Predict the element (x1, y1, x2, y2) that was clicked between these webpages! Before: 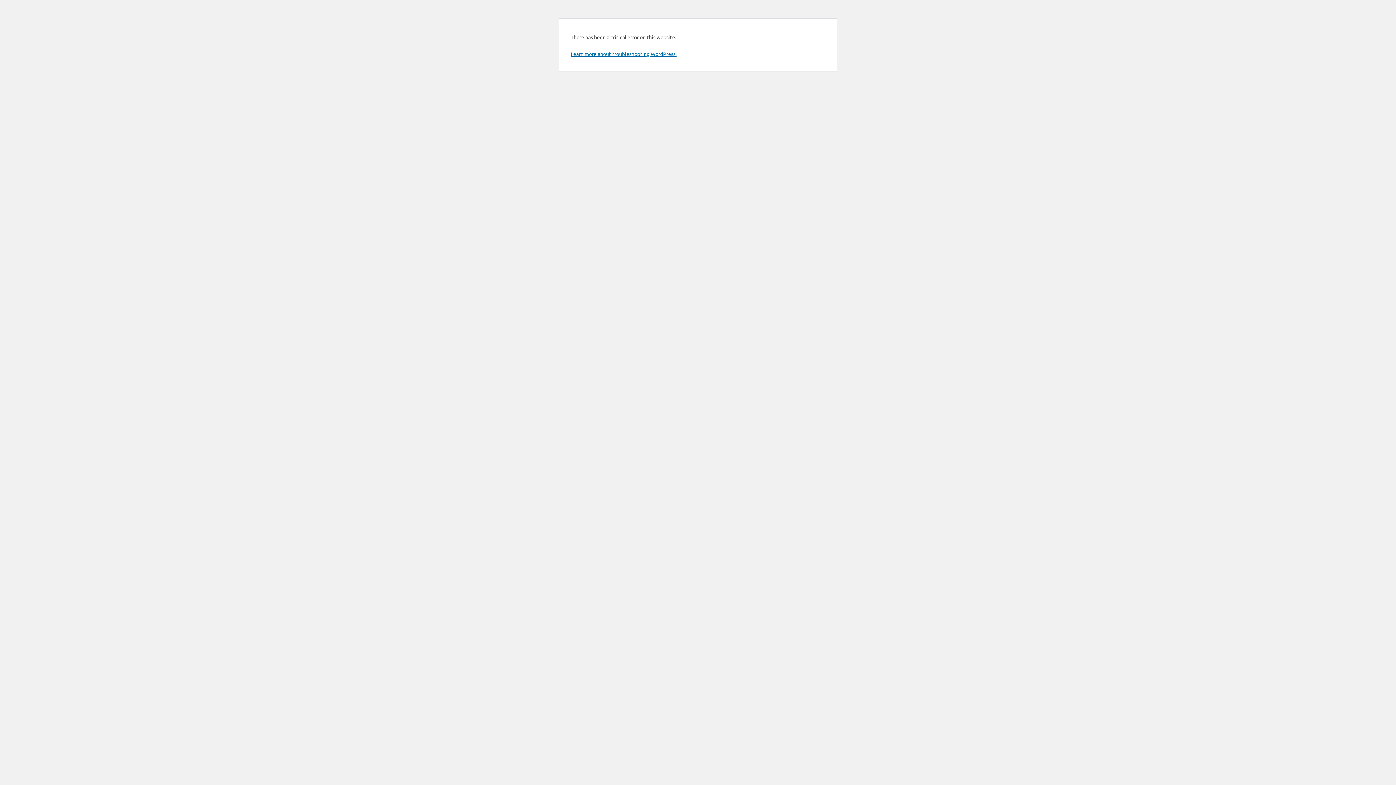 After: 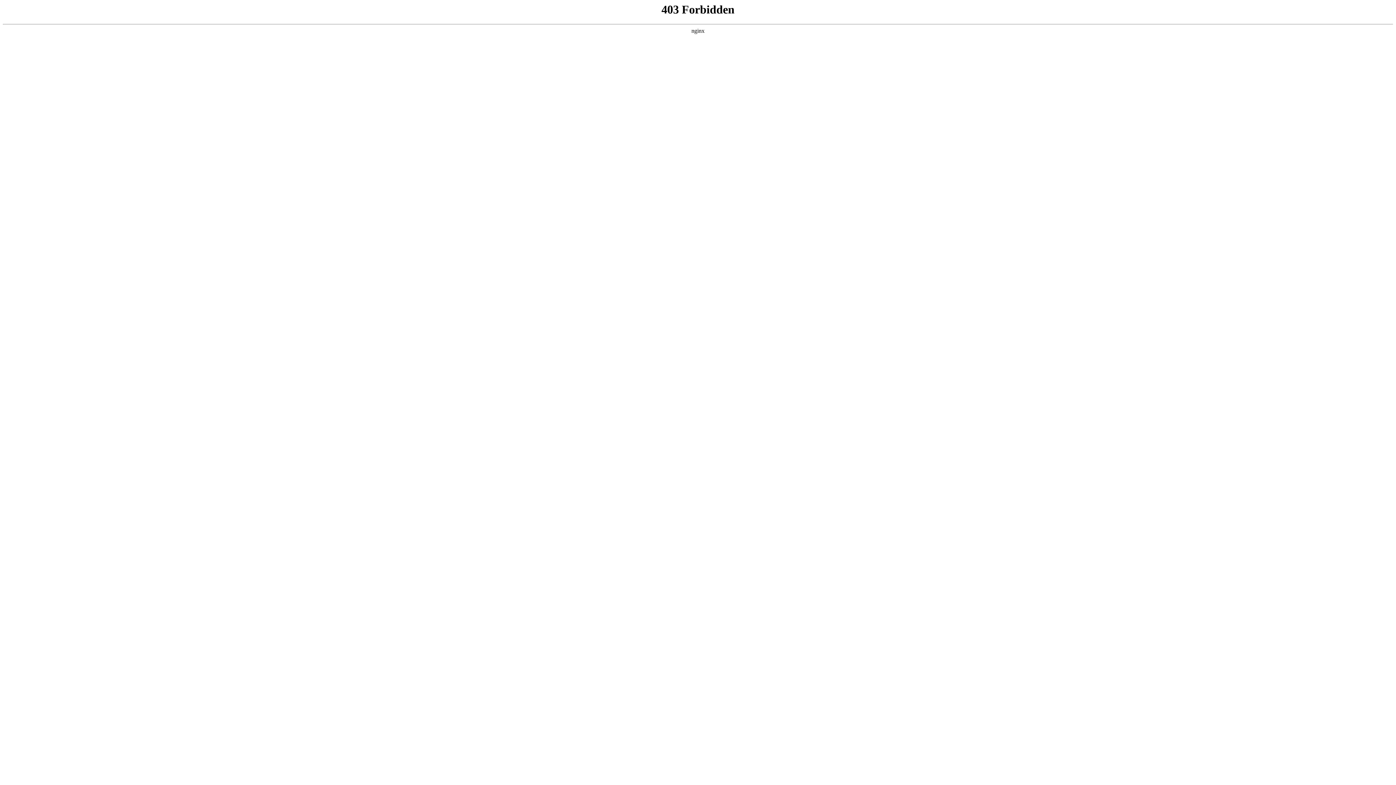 Action: label: Learn more about troubleshooting WordPress. bbox: (570, 50, 676, 57)